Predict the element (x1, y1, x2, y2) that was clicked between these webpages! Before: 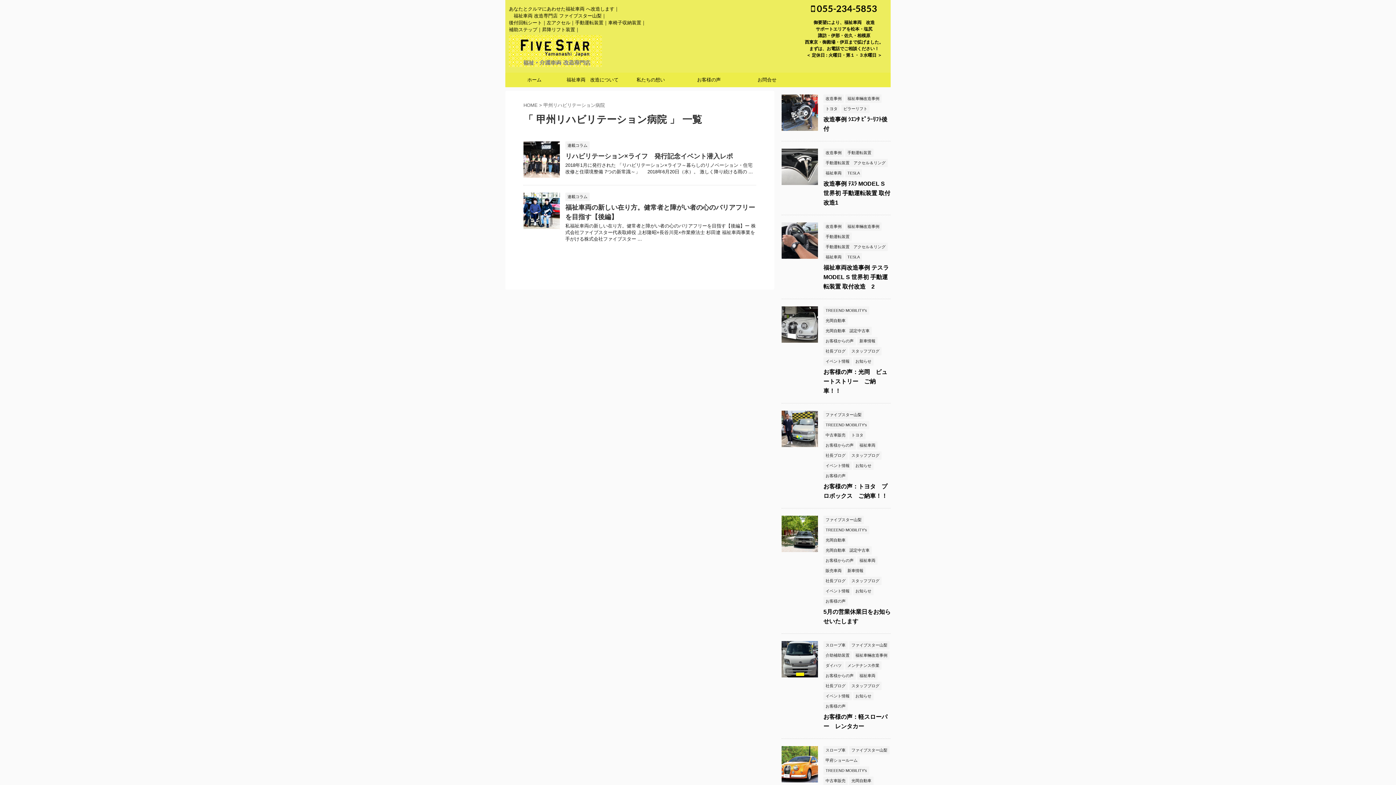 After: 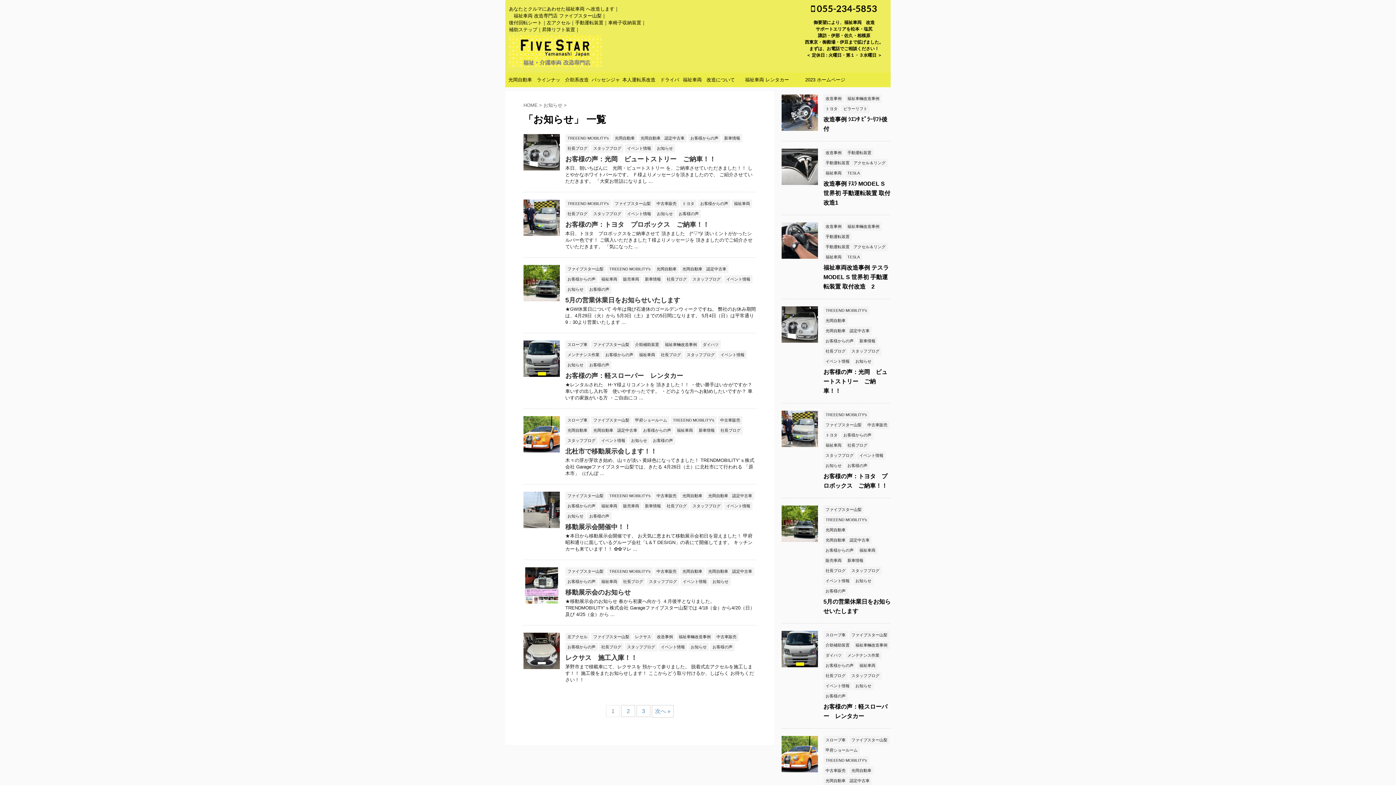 Action: bbox: (853, 693, 873, 698) label: お知らせ